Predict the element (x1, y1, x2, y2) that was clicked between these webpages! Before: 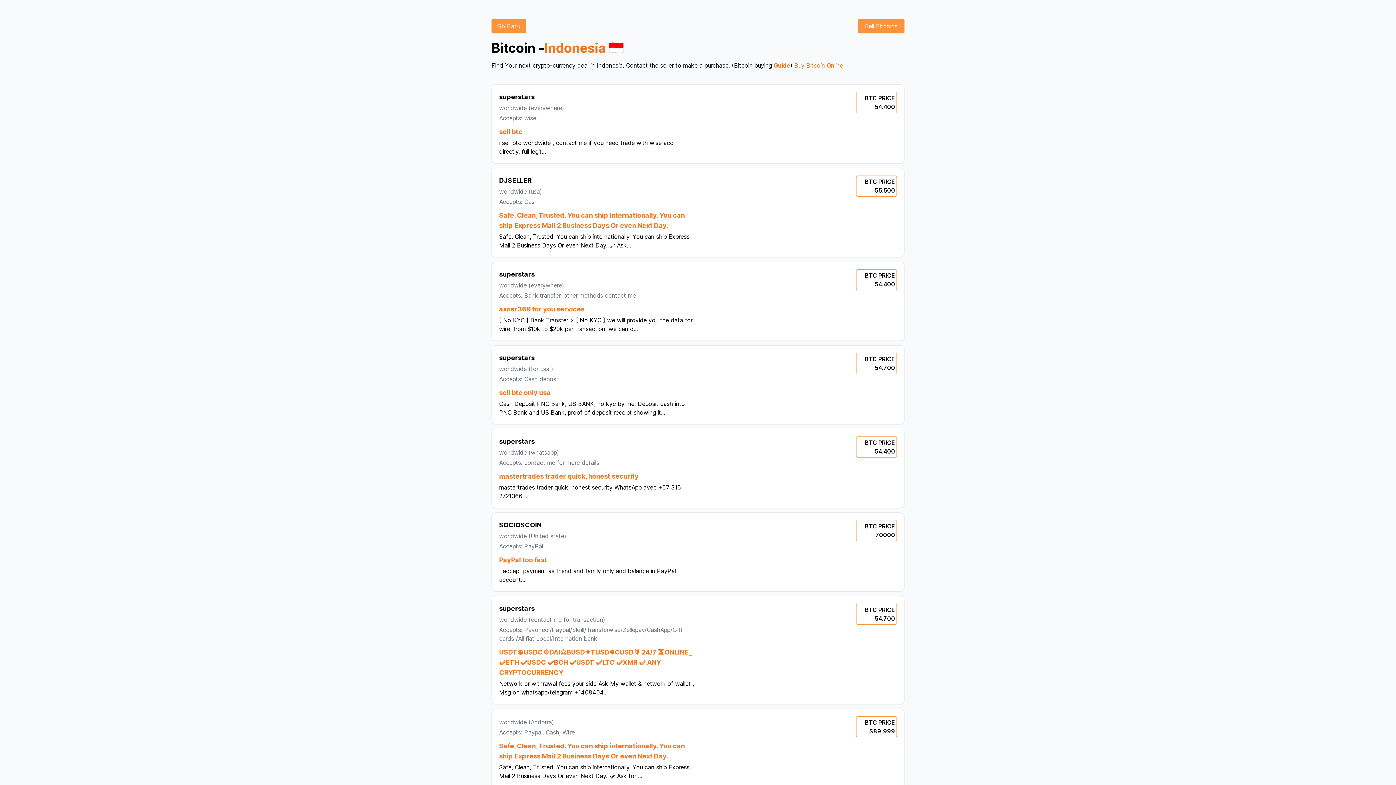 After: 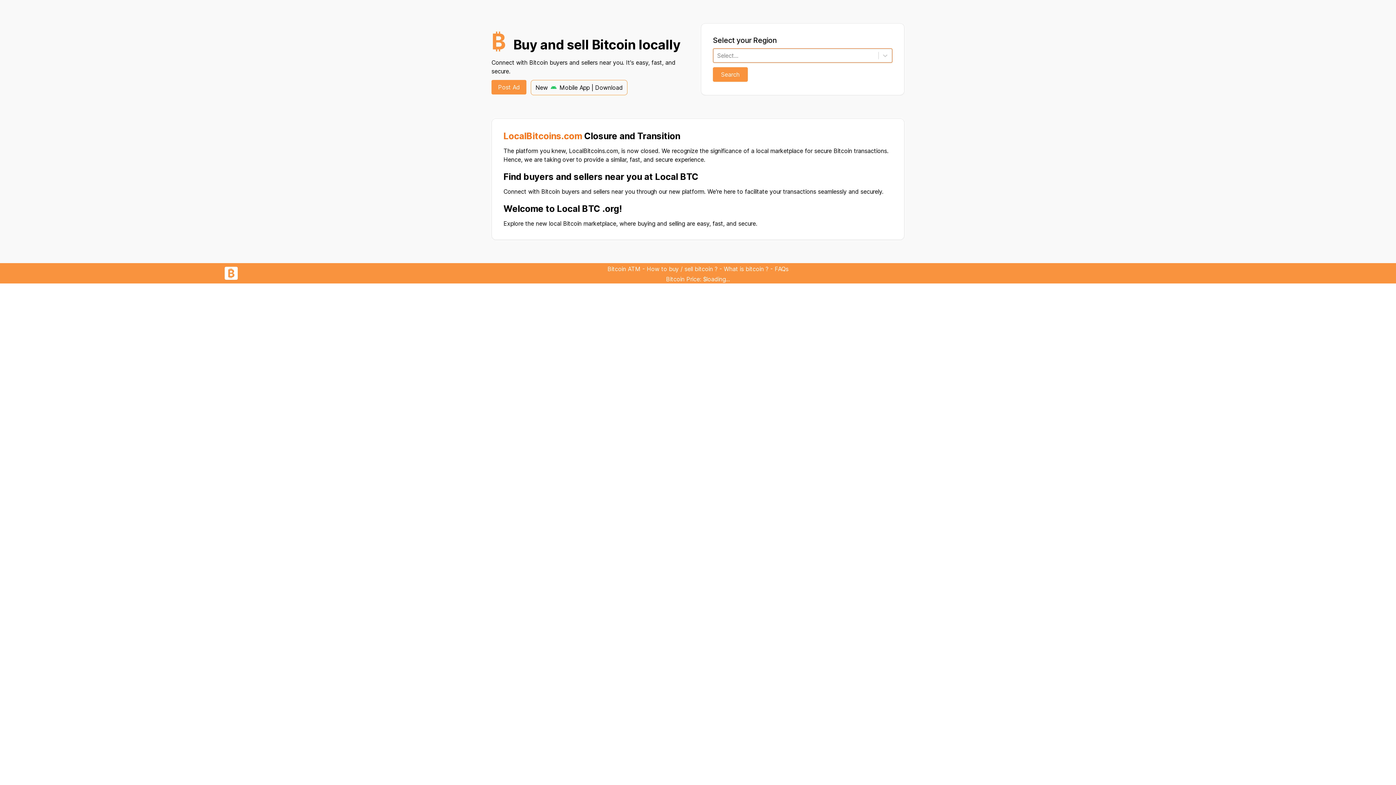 Action: bbox: (491, 22, 526, 29) label: Go Back